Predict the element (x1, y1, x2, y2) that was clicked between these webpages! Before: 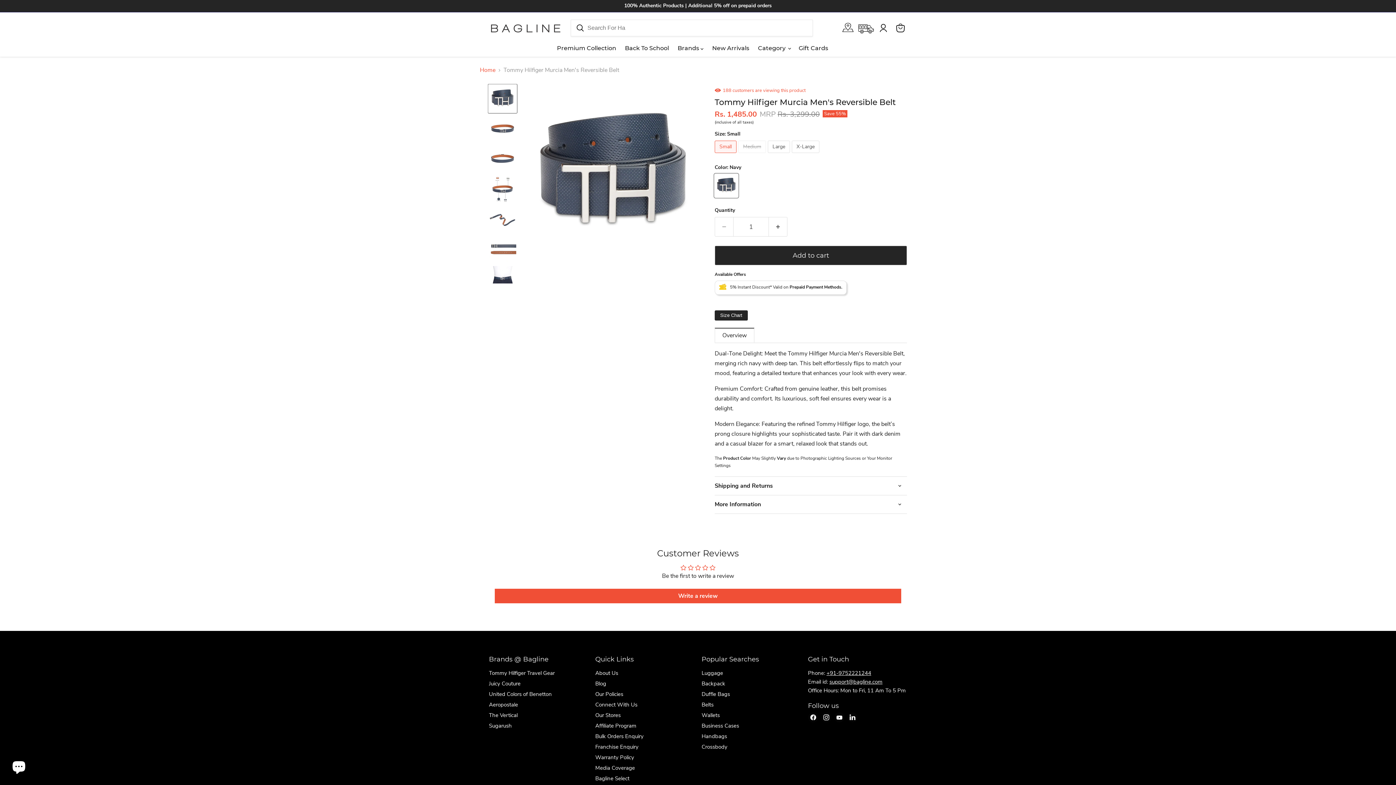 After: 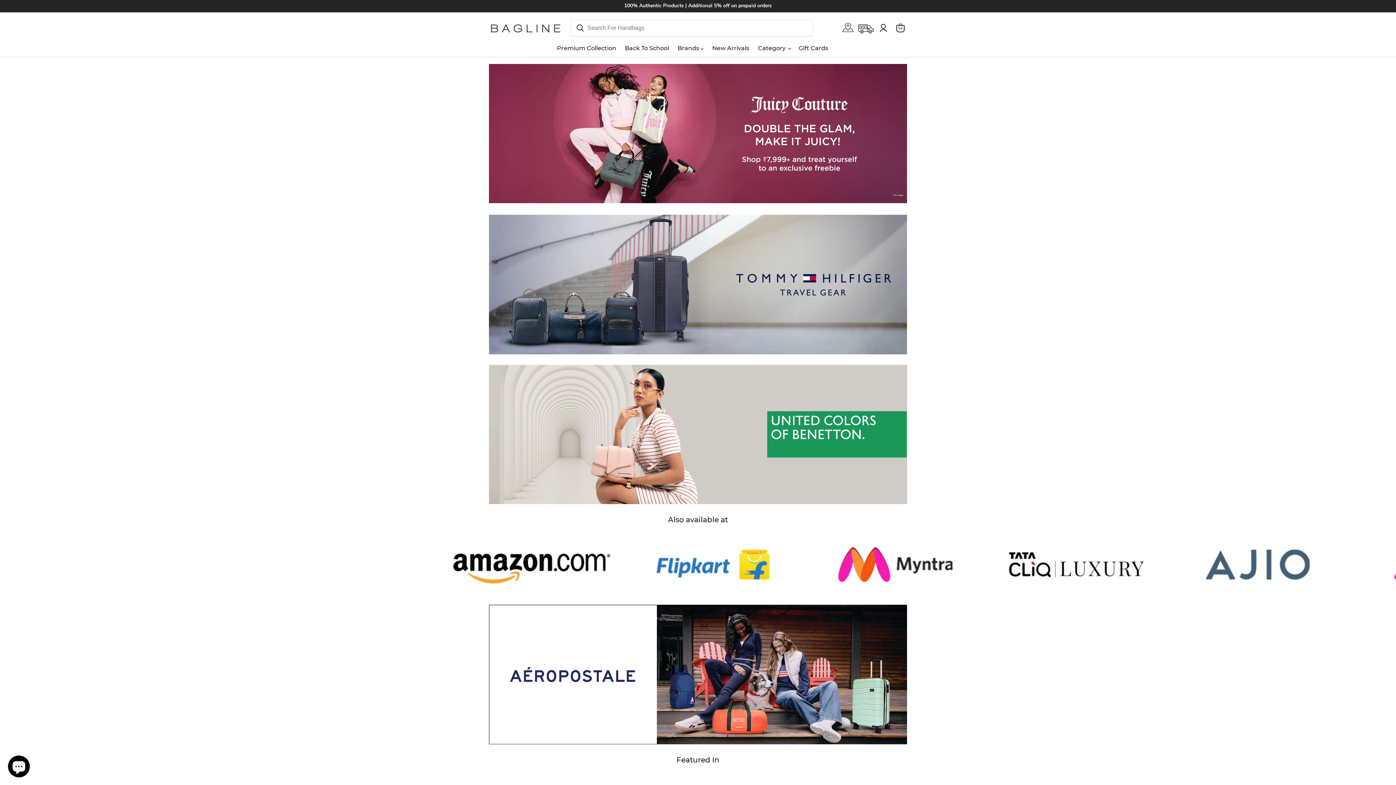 Action: label: Home bbox: (480, 66, 495, 73)